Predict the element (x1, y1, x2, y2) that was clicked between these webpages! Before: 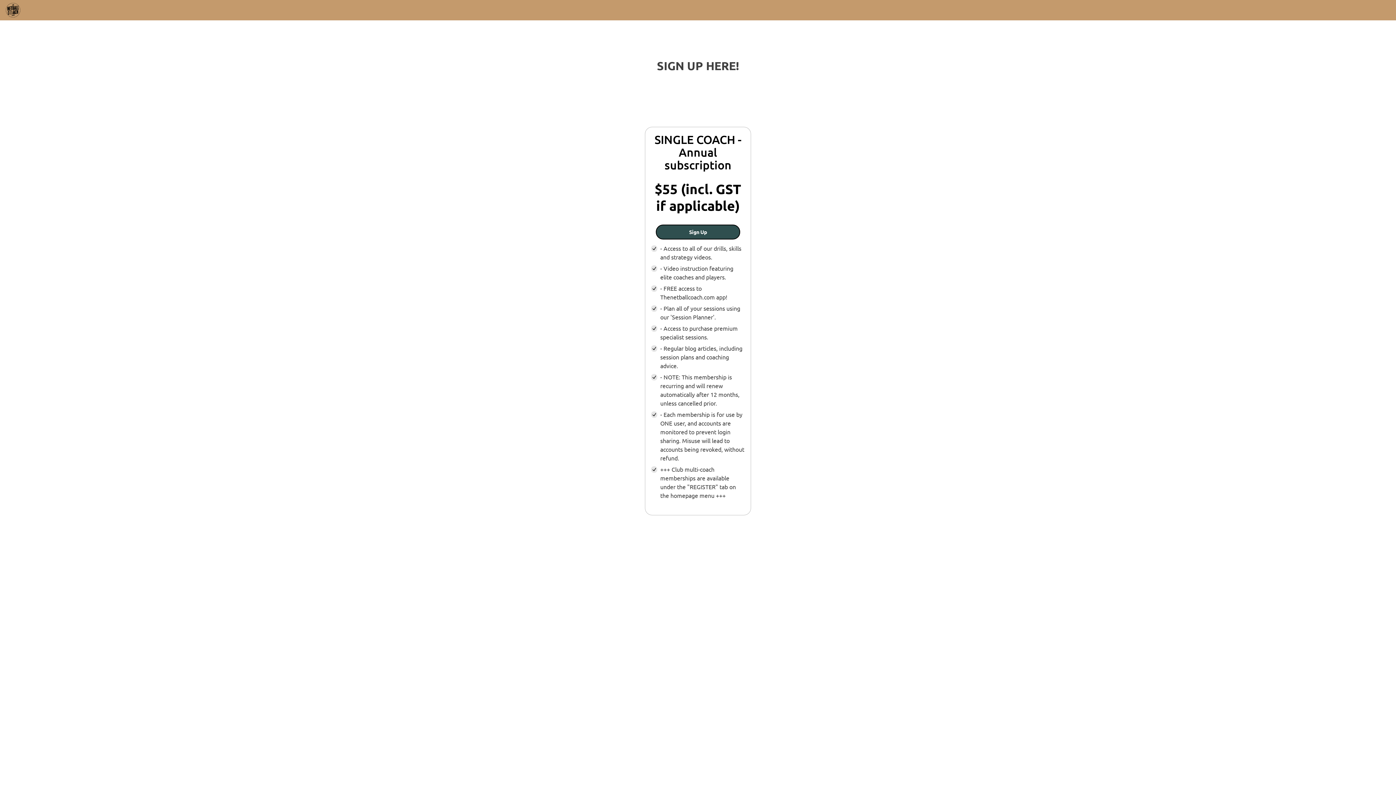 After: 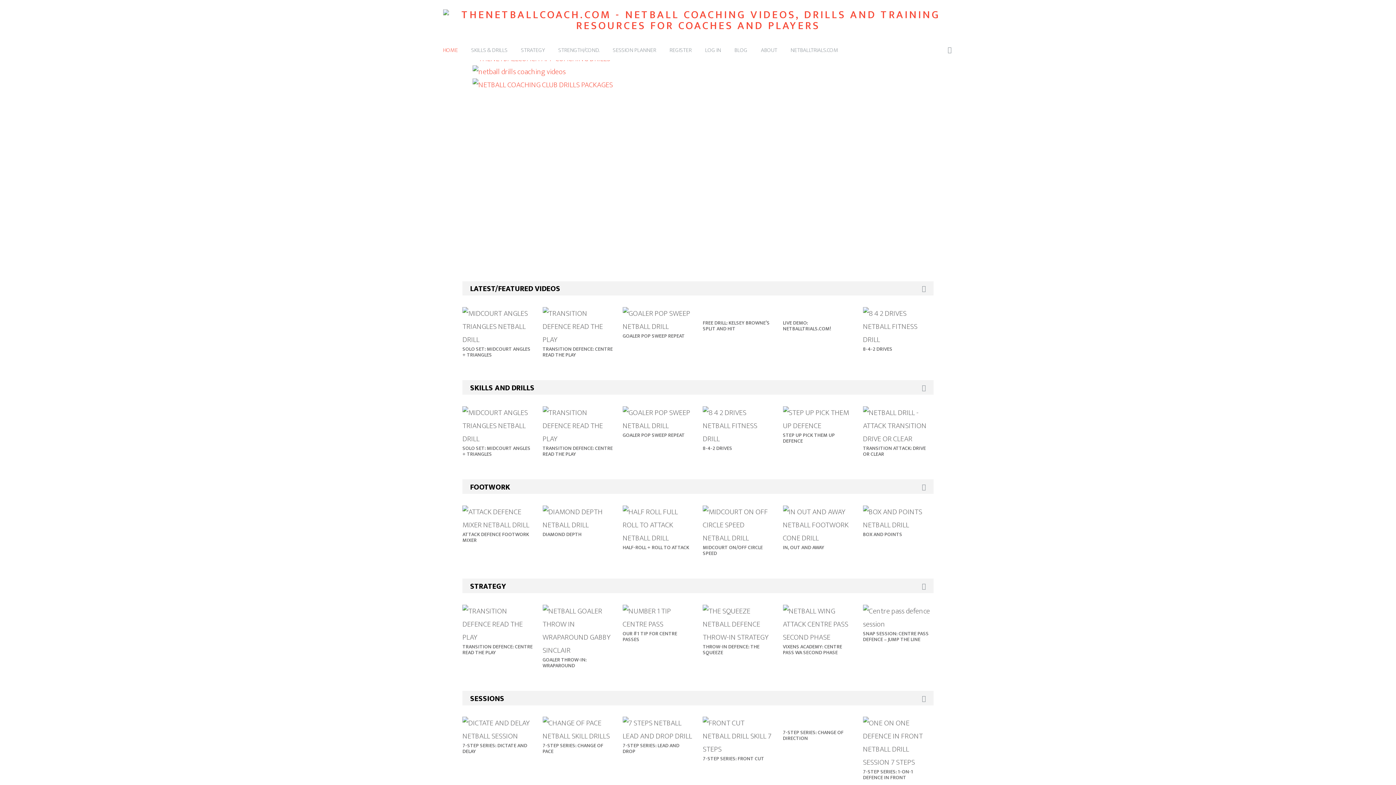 Action: bbox: (5, 2, 20, 17)